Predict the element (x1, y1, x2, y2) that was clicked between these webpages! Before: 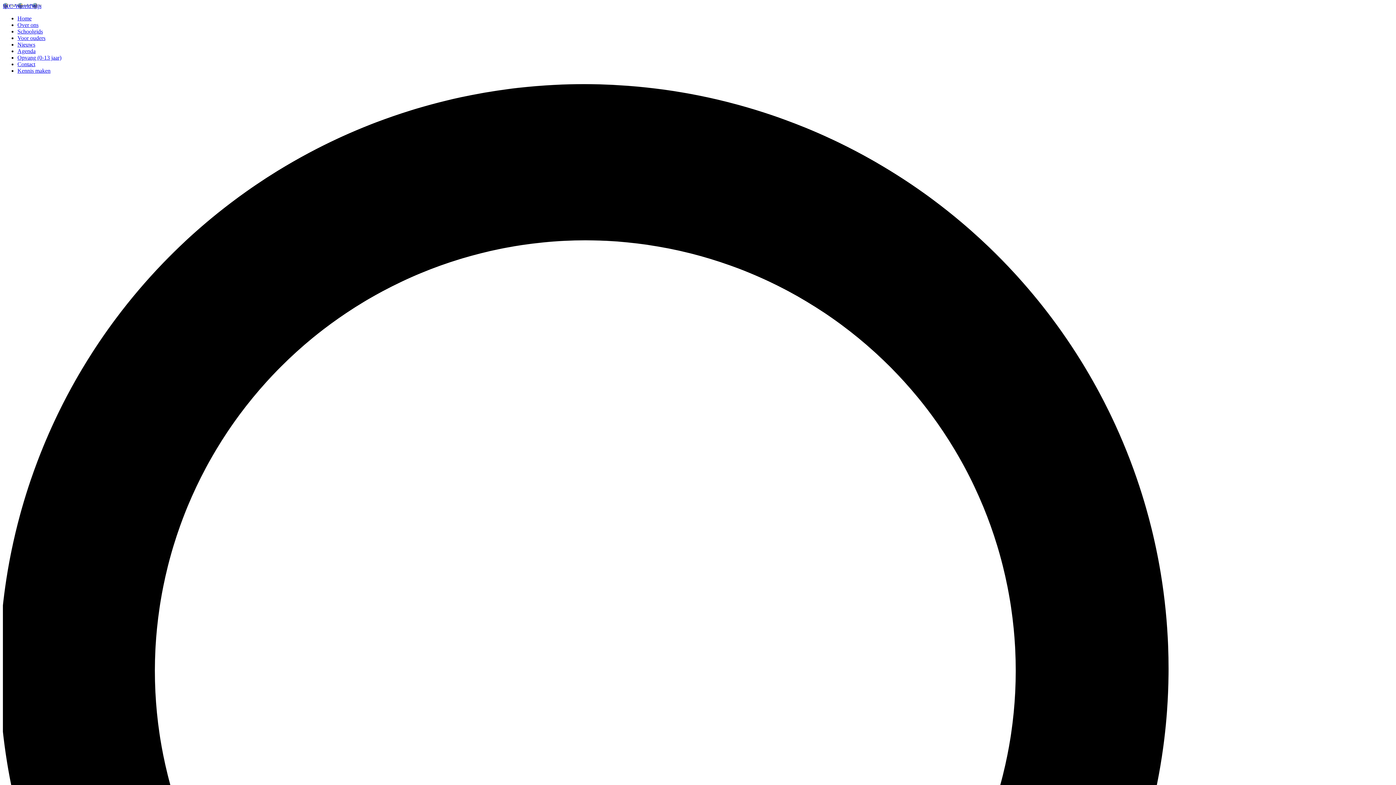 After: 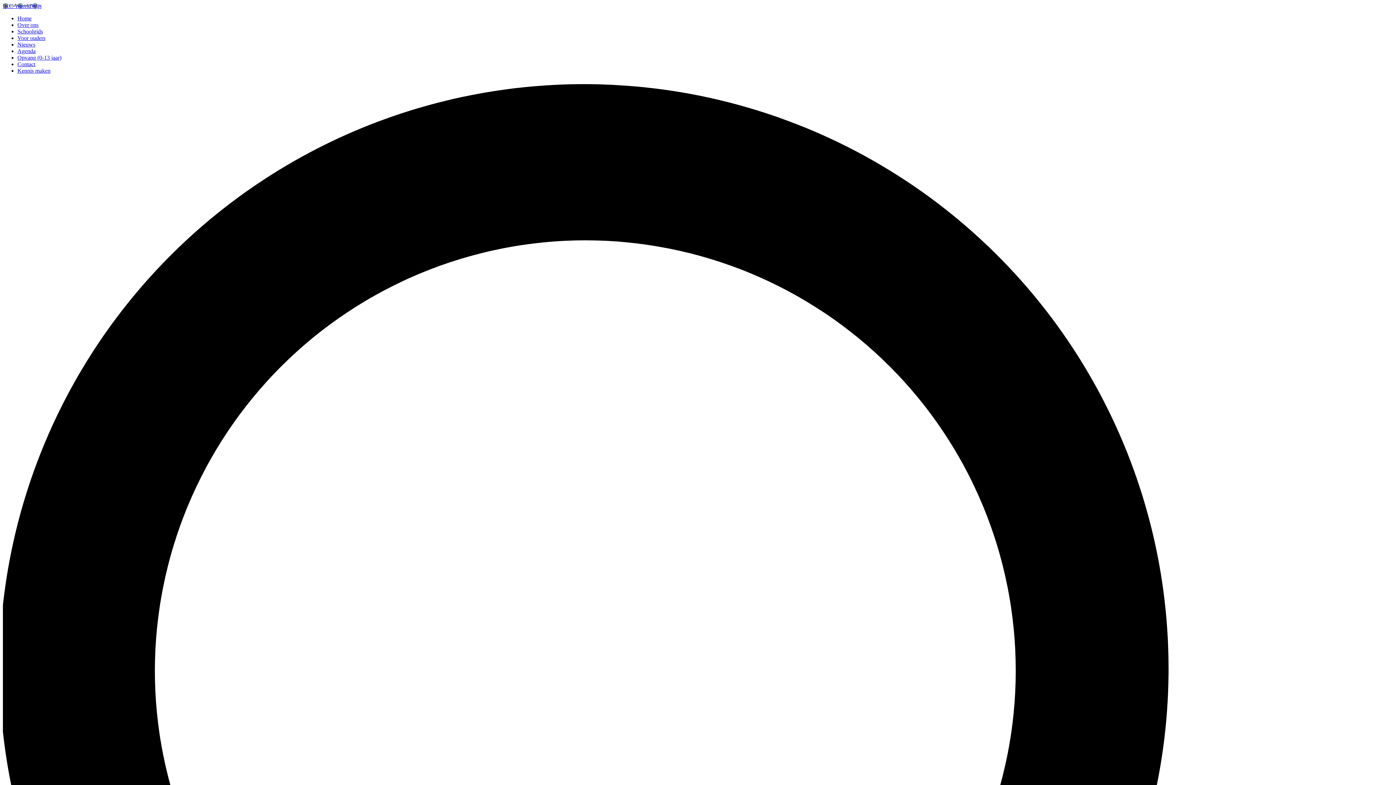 Action: bbox: (17, 15, 31, 21) label: Home